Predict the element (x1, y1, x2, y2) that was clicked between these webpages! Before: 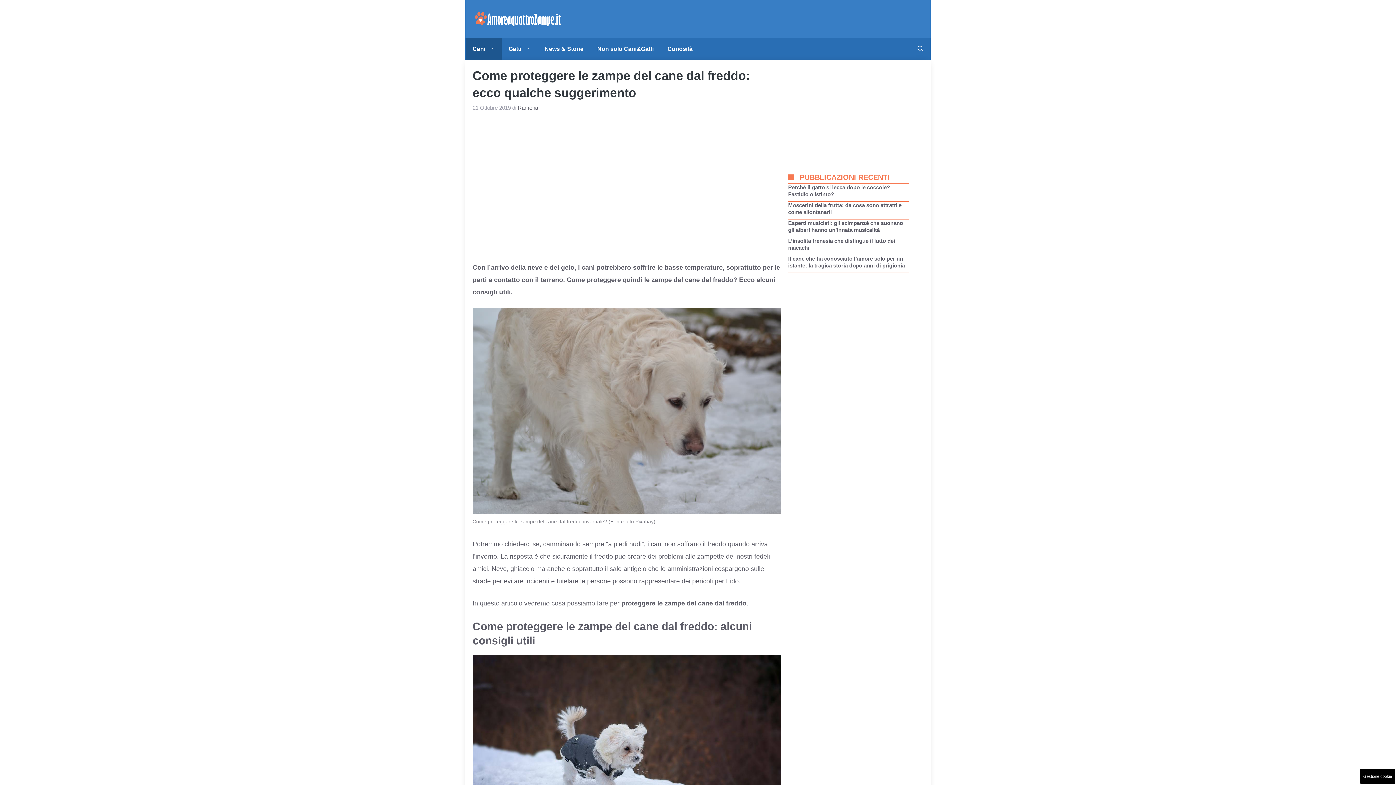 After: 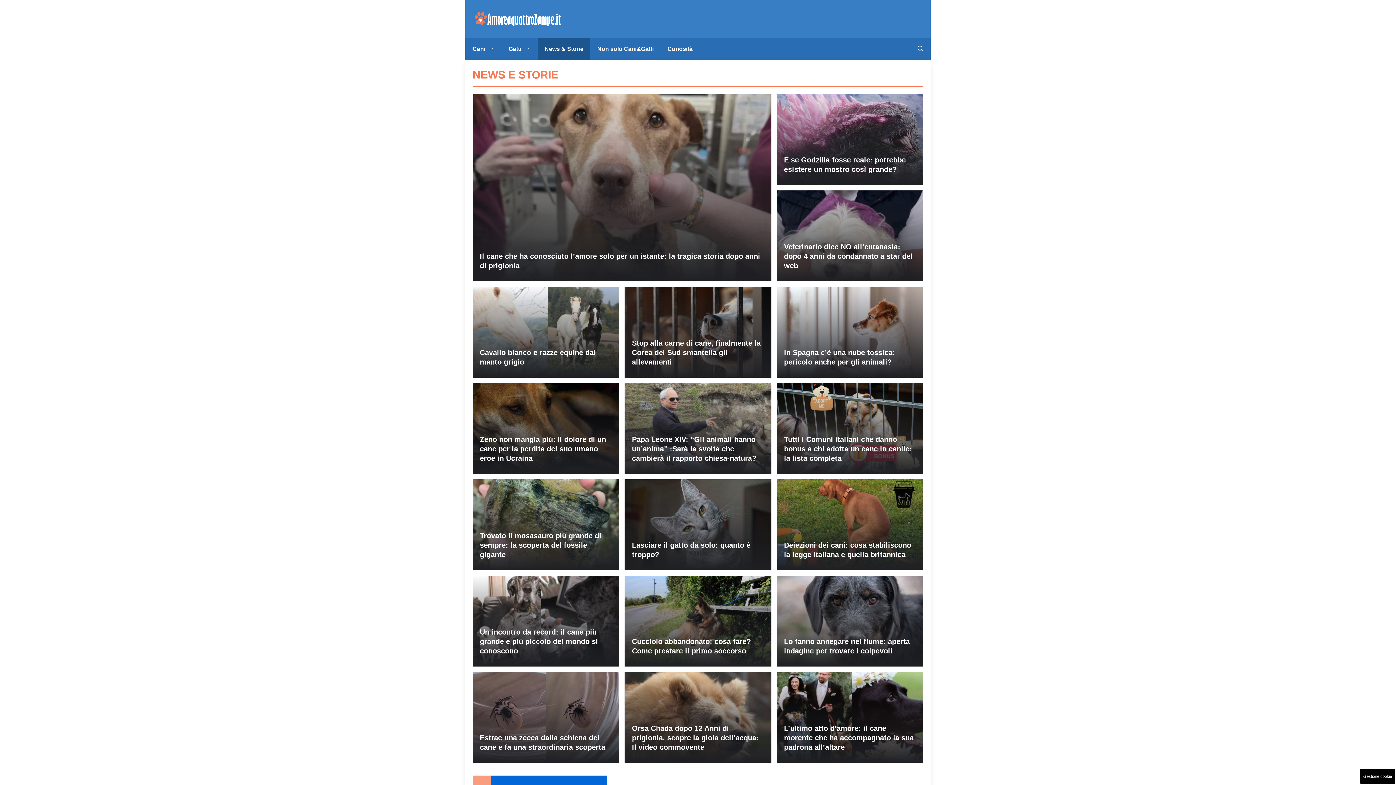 Action: label: News & Storie bbox: (537, 38, 590, 59)